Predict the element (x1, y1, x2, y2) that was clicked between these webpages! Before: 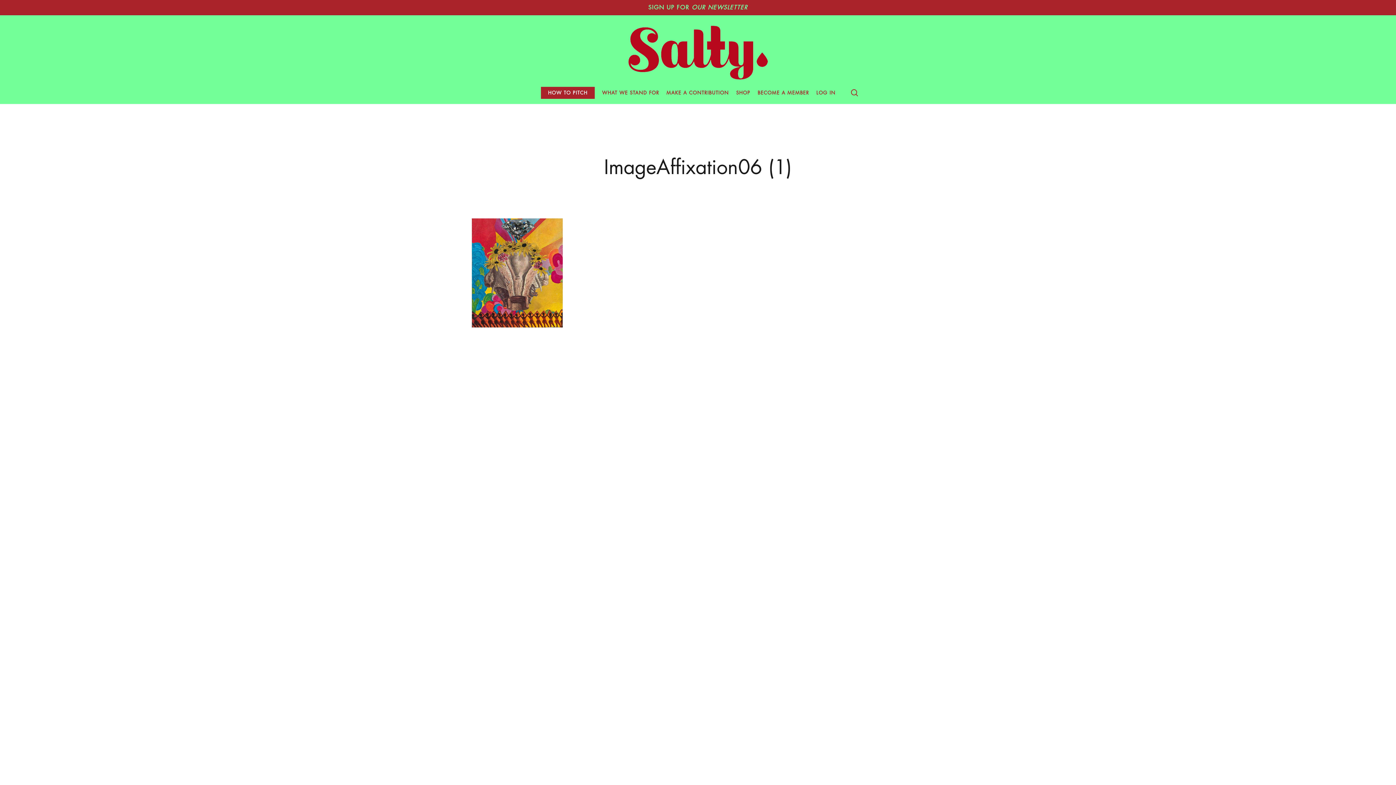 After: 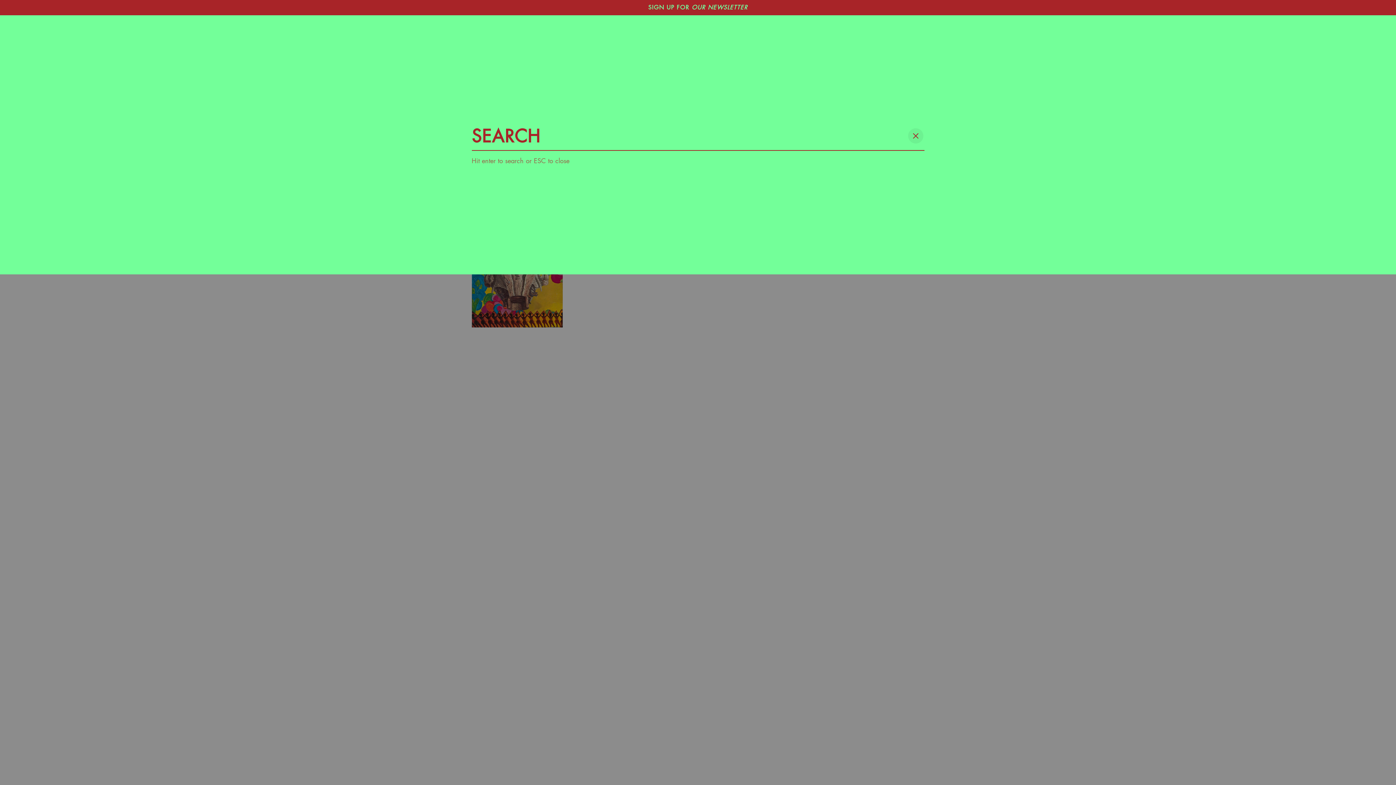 Action: bbox: (850, 89, 859, 96) label: search